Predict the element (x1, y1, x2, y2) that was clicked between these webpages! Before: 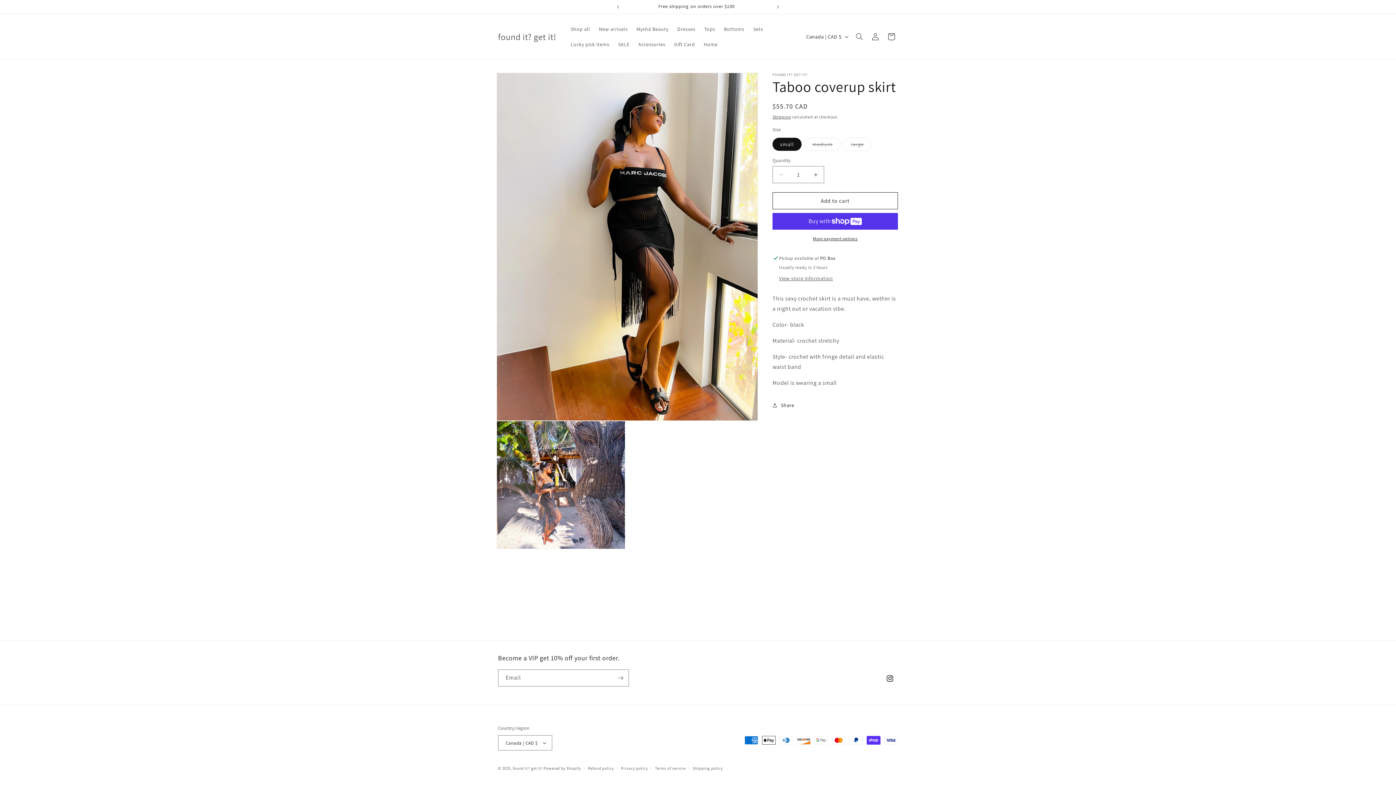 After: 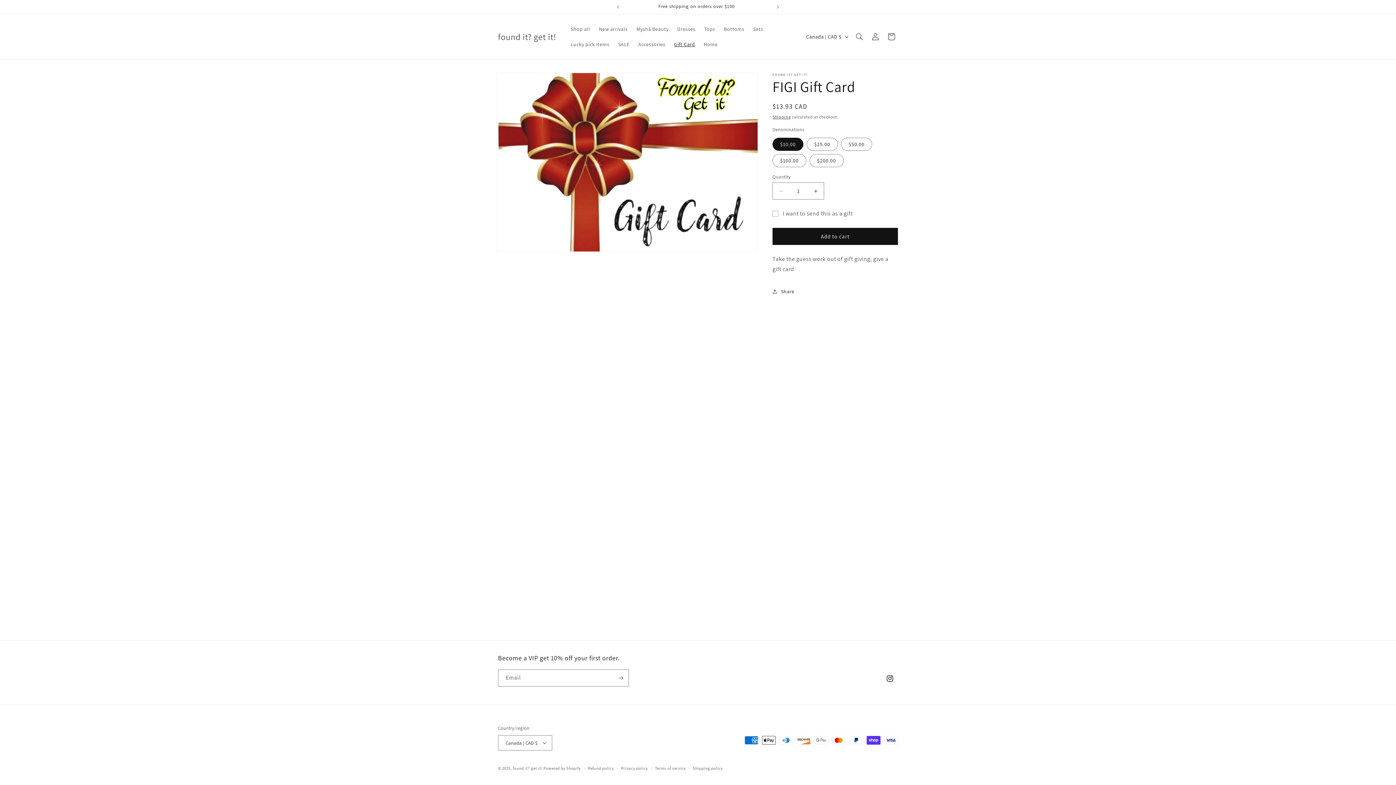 Action: label: Gift Card bbox: (669, 36, 699, 52)